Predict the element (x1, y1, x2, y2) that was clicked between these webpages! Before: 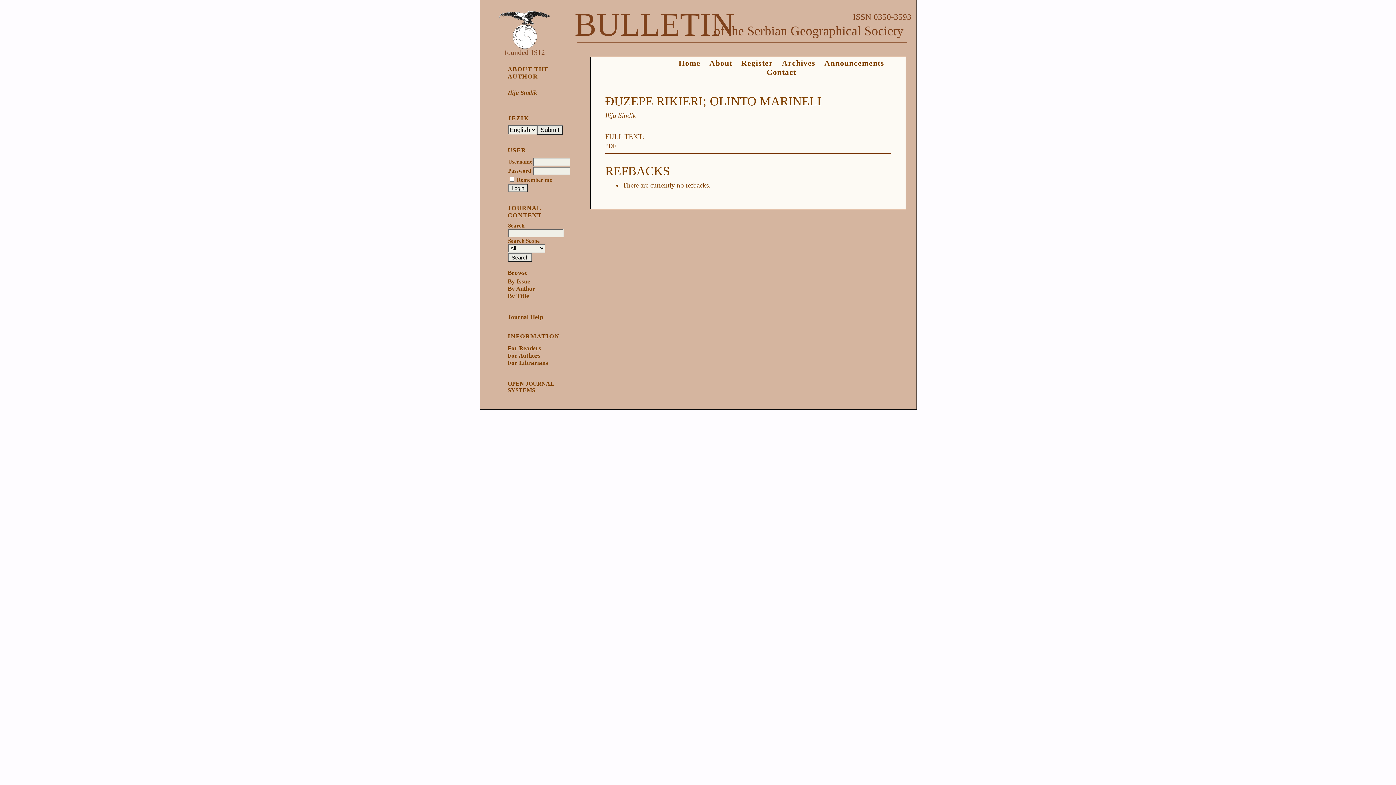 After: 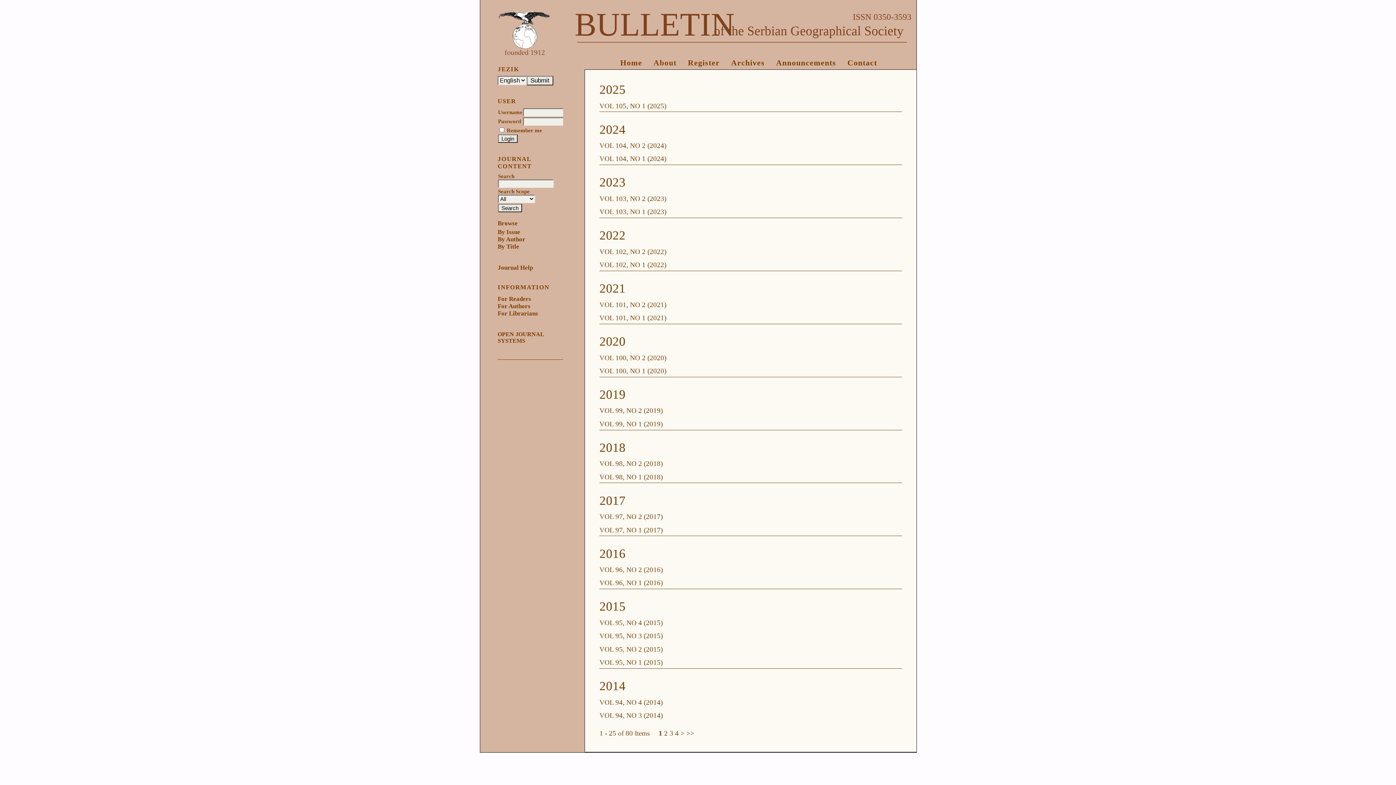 Action: bbox: (782, 58, 815, 67) label: Archives